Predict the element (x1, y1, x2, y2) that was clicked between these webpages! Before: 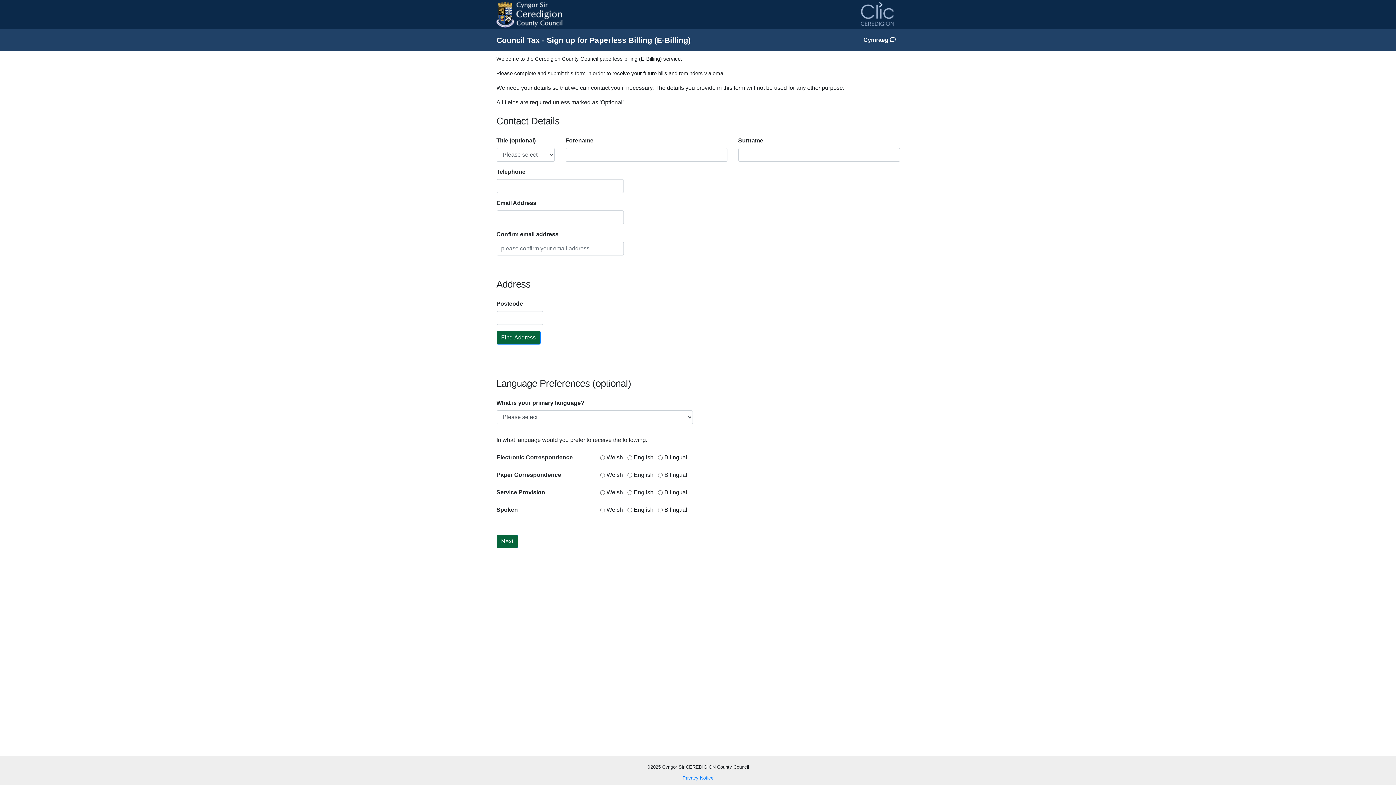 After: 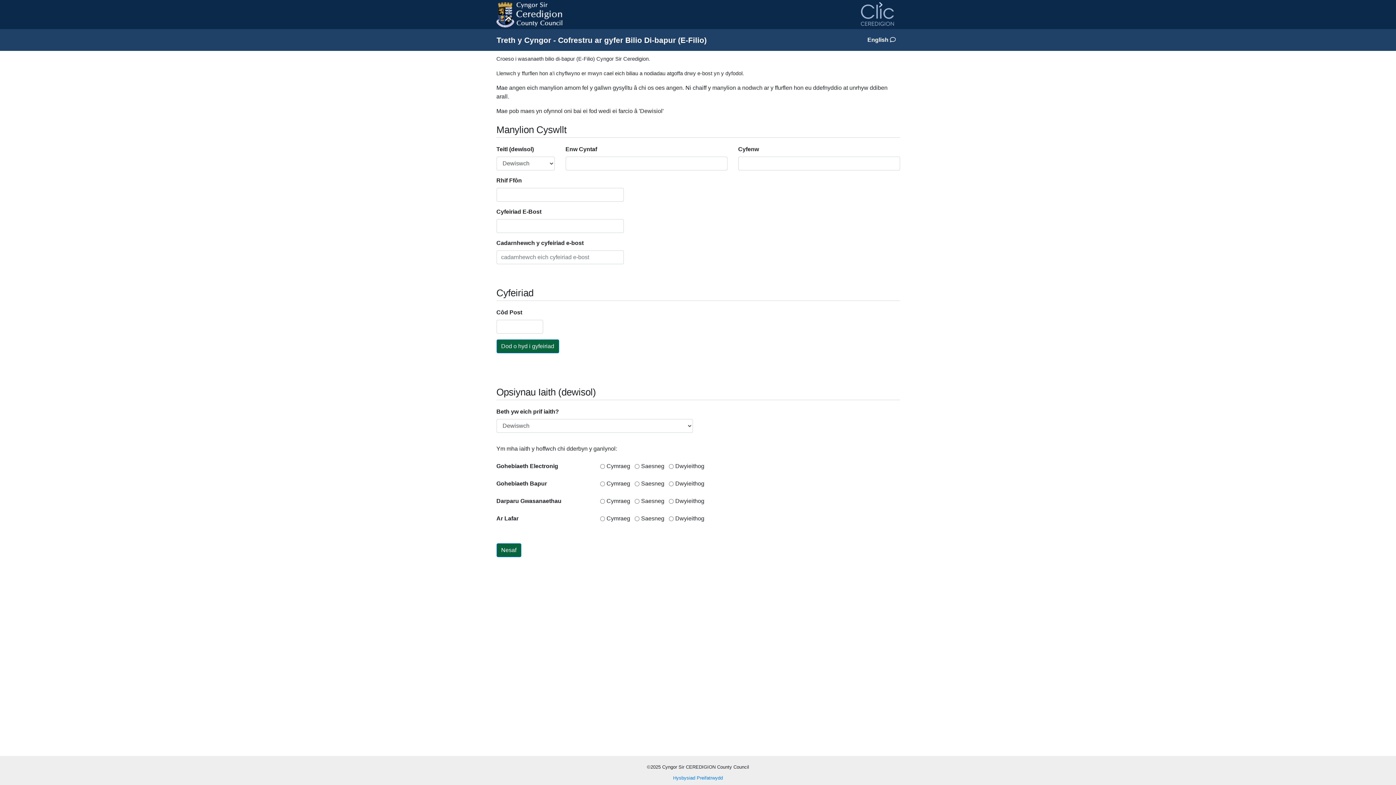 Action: bbox: (860, 29, 899, 50) label: Change page language to Welsh